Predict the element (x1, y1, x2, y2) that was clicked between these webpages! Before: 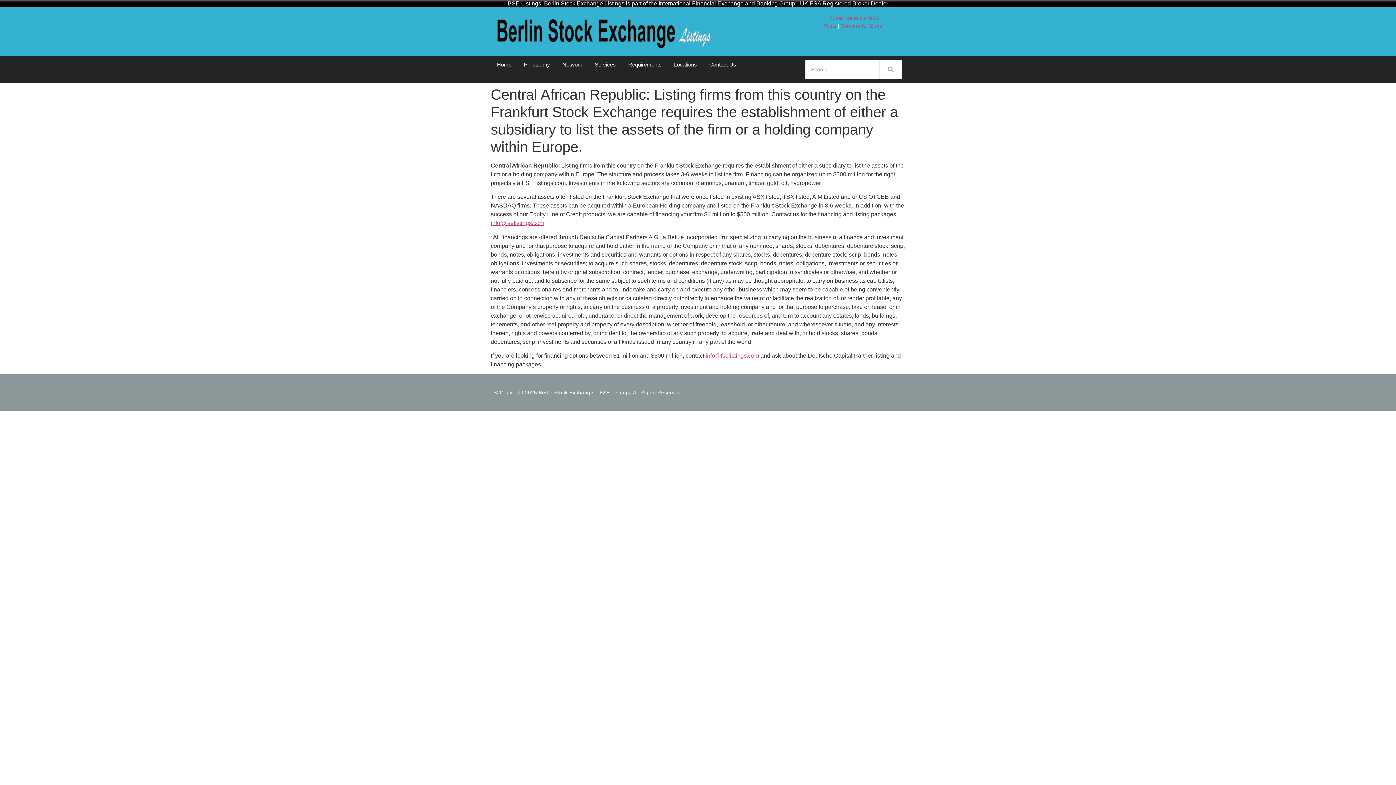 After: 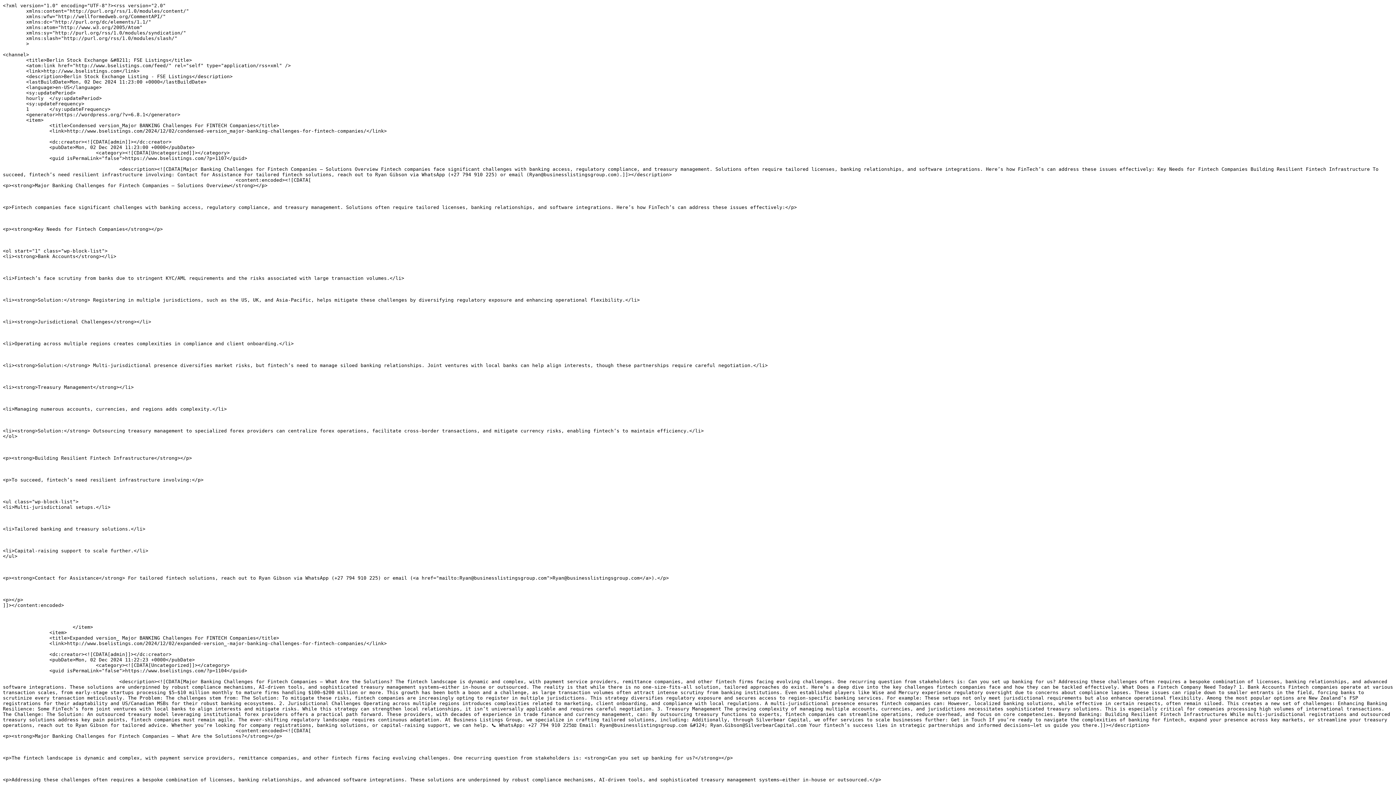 Action: bbox: (823, 22, 836, 28) label: Posts